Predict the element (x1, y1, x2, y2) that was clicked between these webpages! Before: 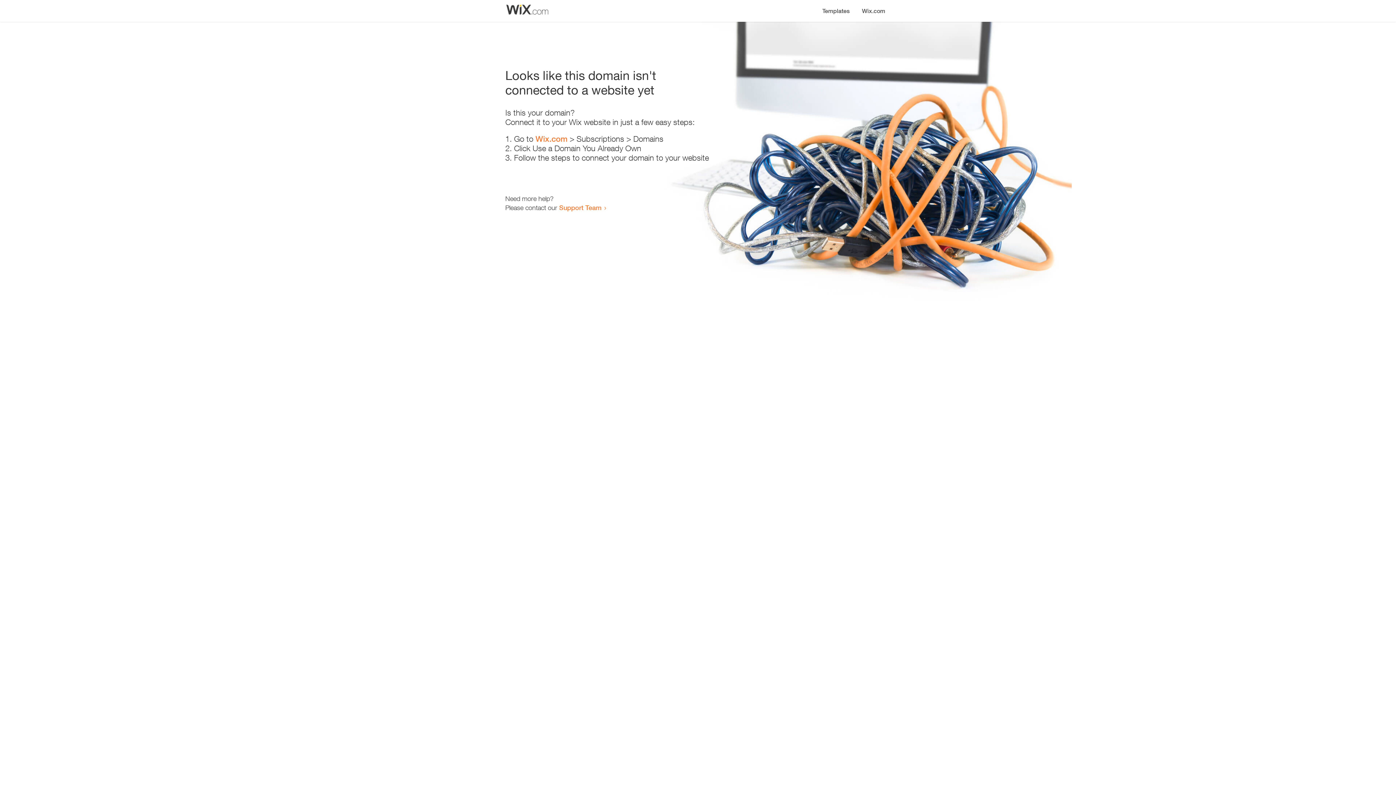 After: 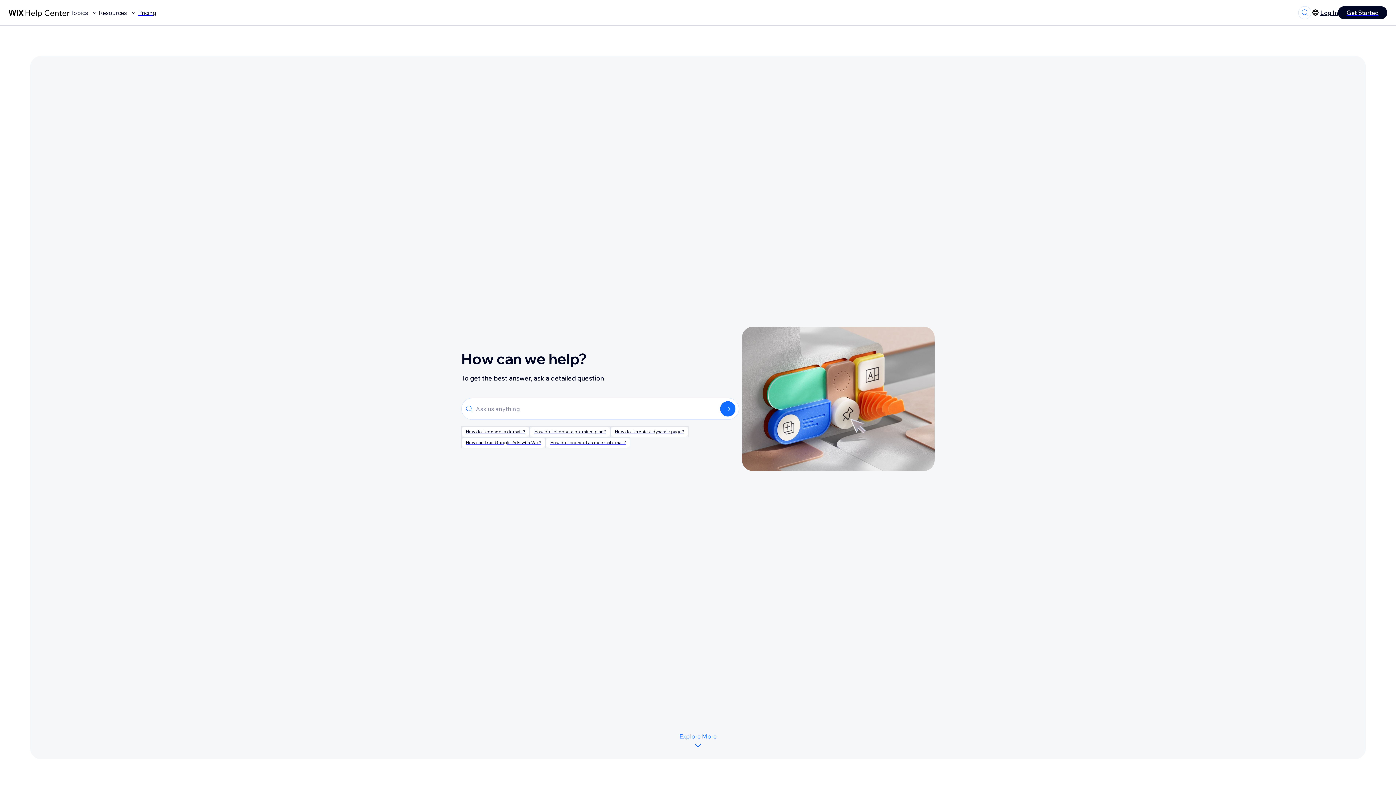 Action: bbox: (559, 203, 601, 211) label: Support Team